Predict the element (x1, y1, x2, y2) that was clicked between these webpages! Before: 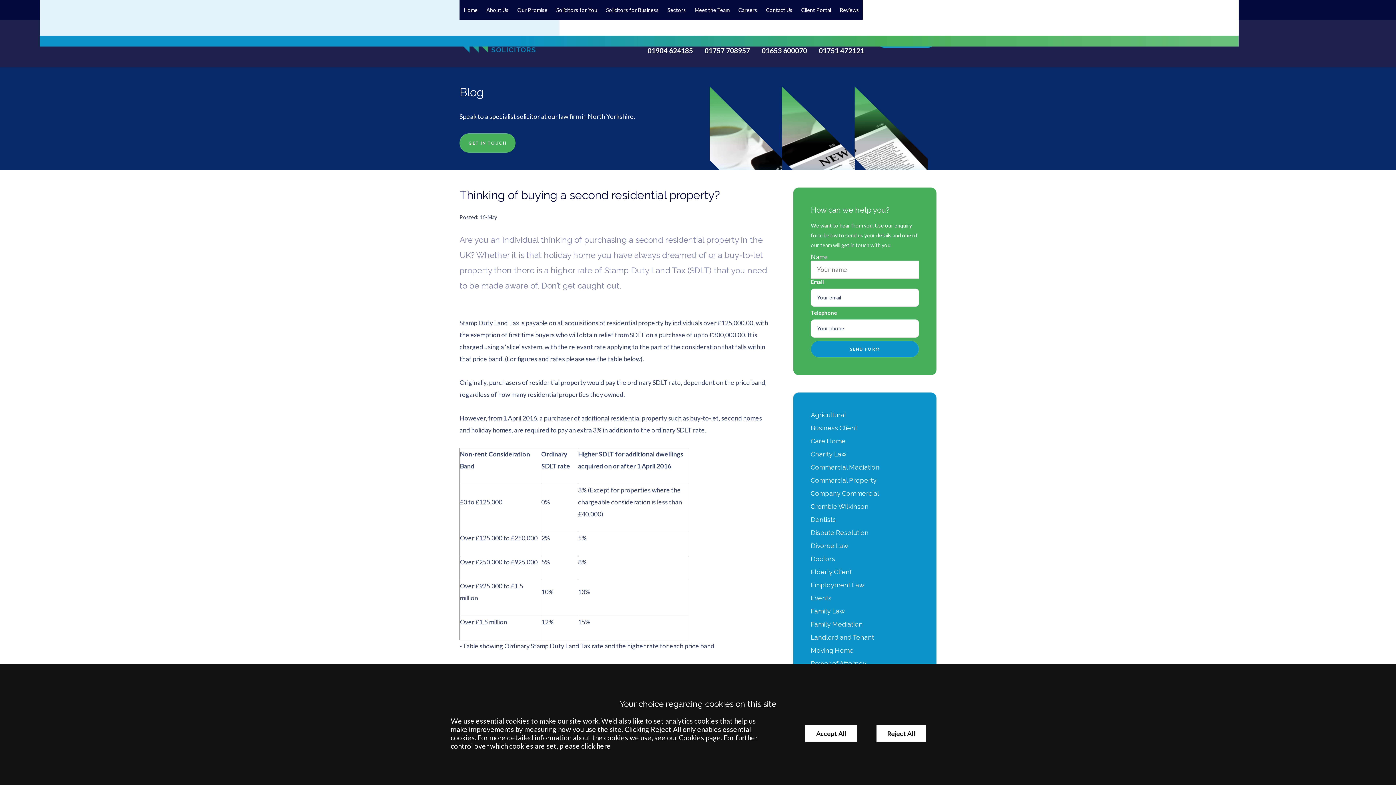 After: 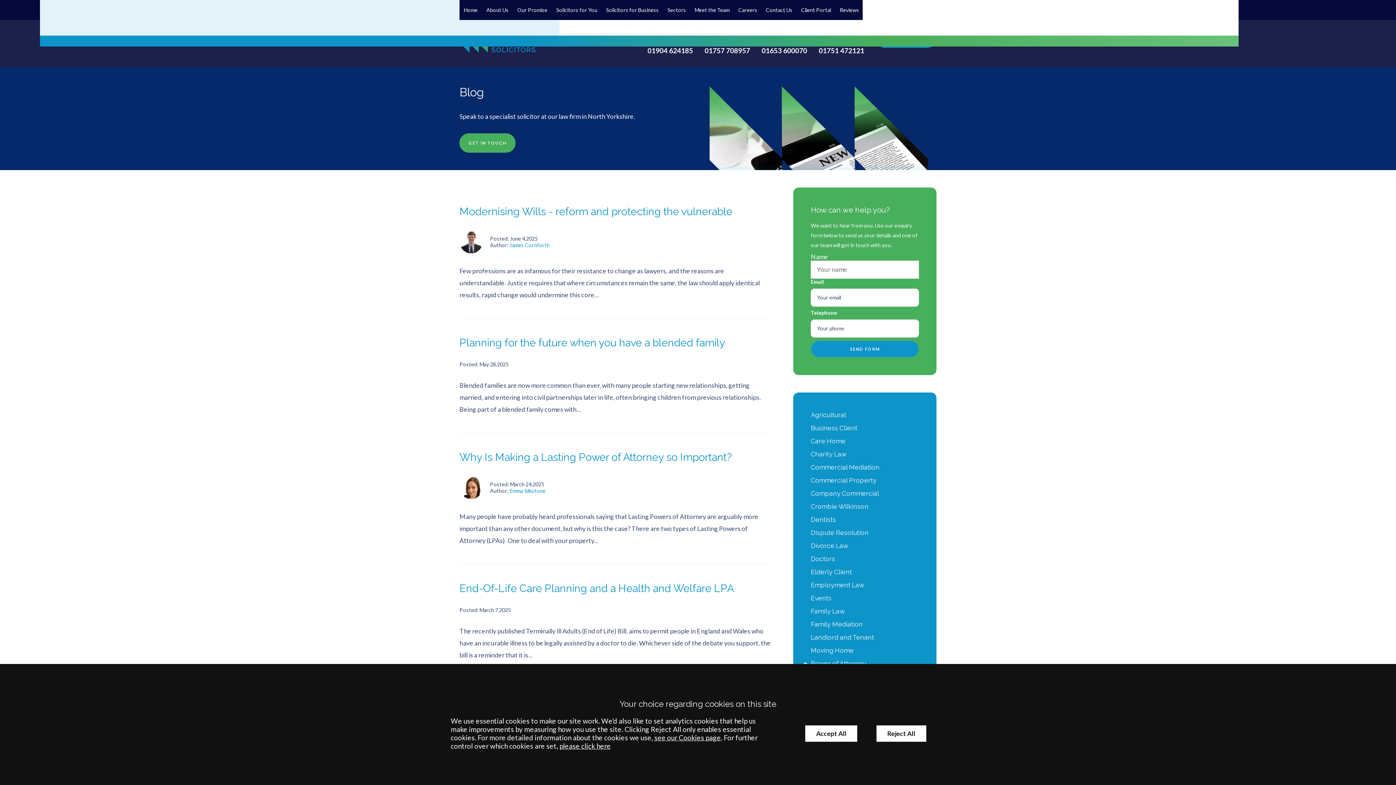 Action: bbox: (811, 658, 919, 669) label: Power of Attorney